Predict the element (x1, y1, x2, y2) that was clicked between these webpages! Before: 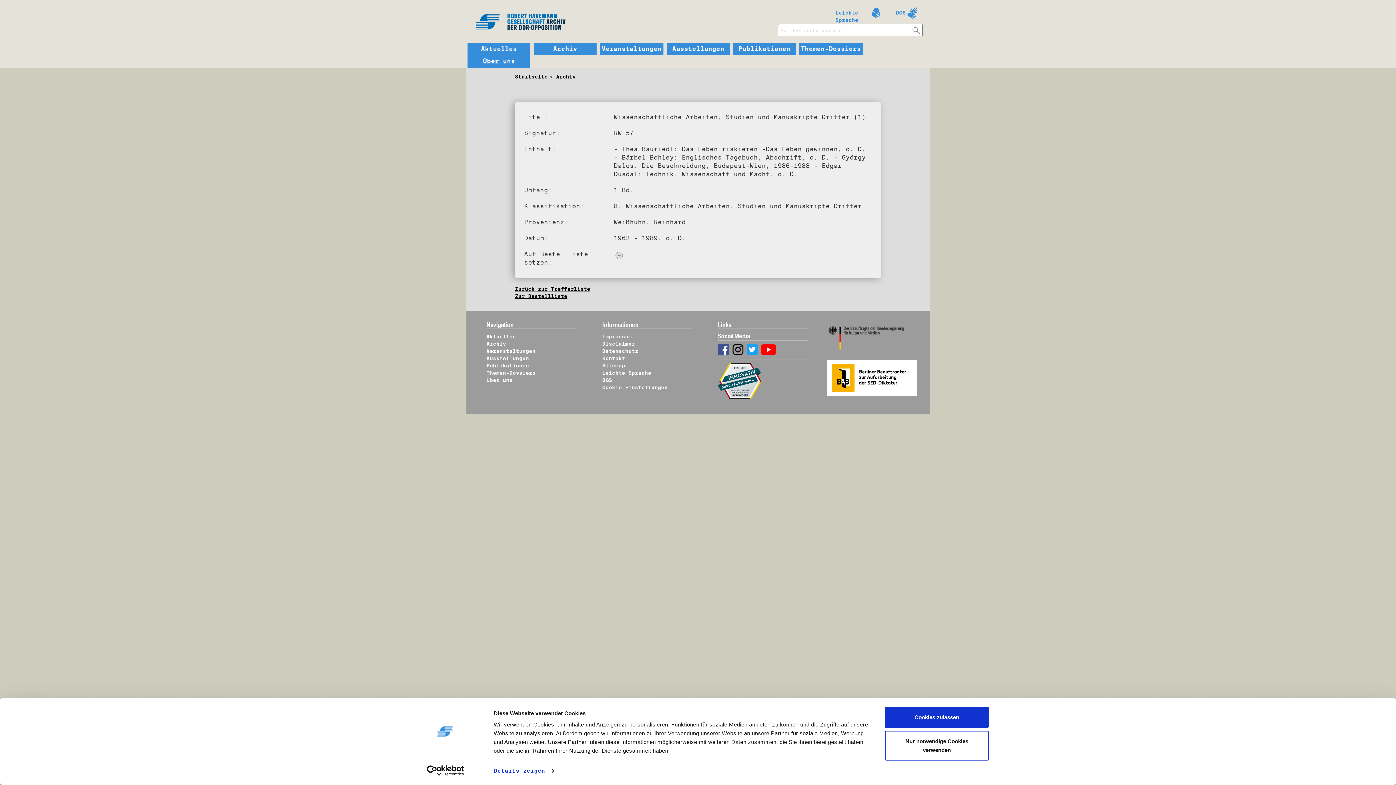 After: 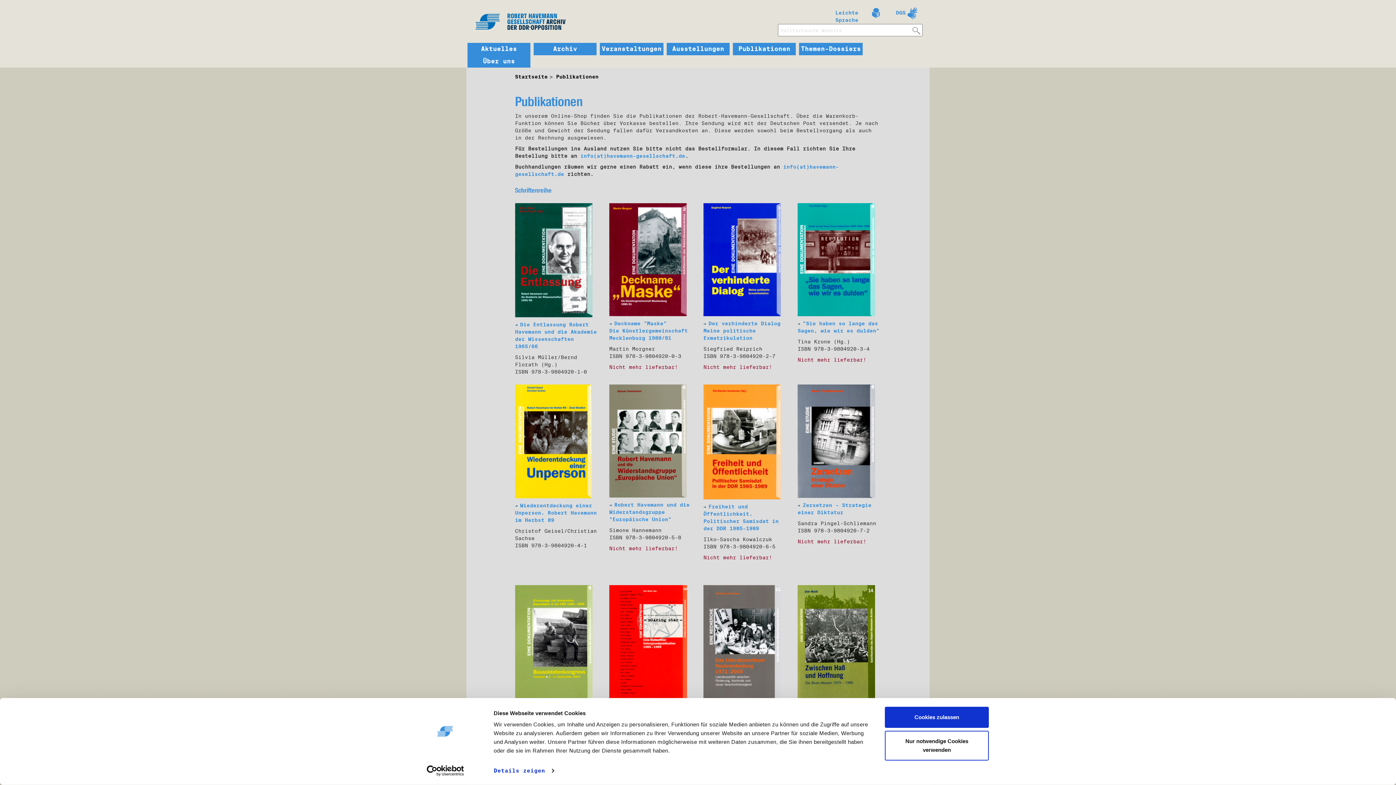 Action: bbox: (734, 45, 794, 52) label: Publikationen